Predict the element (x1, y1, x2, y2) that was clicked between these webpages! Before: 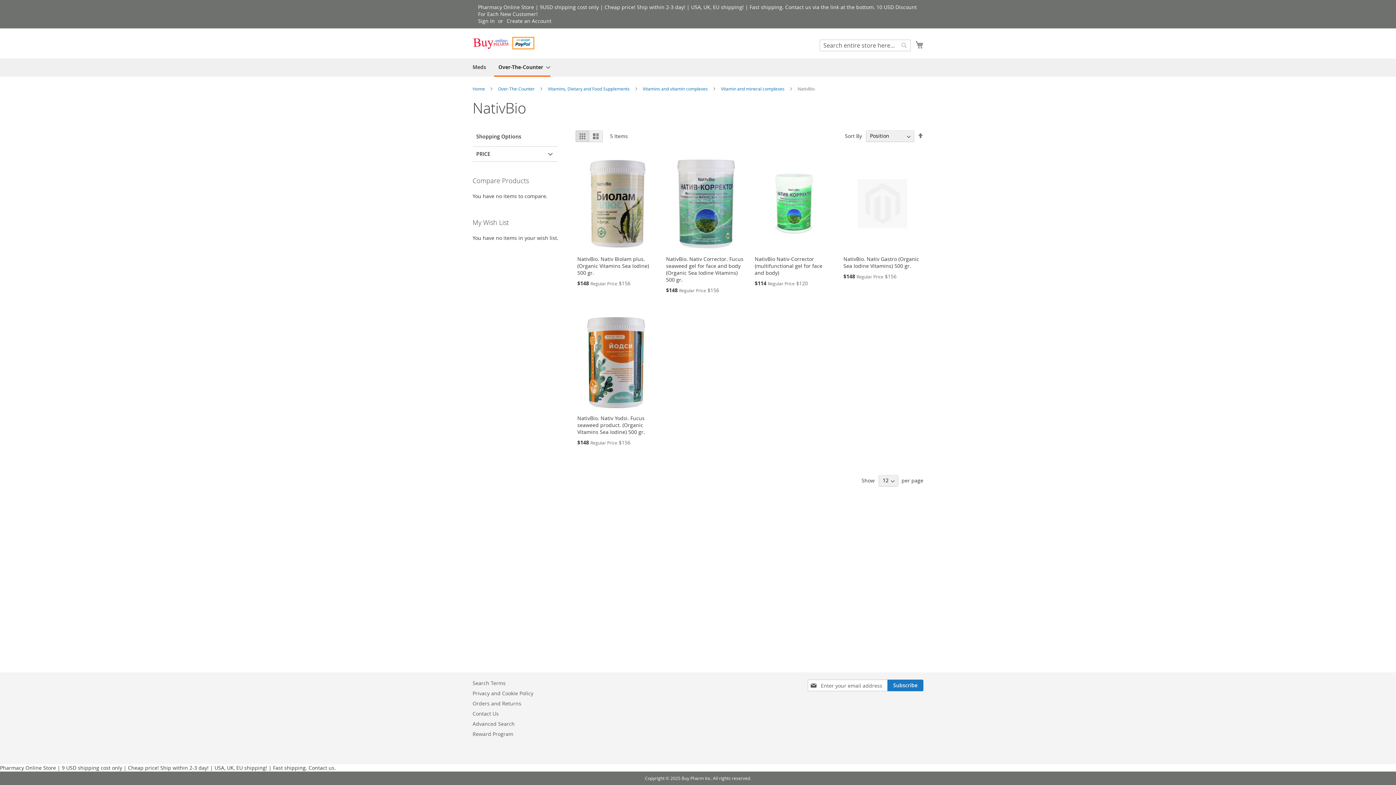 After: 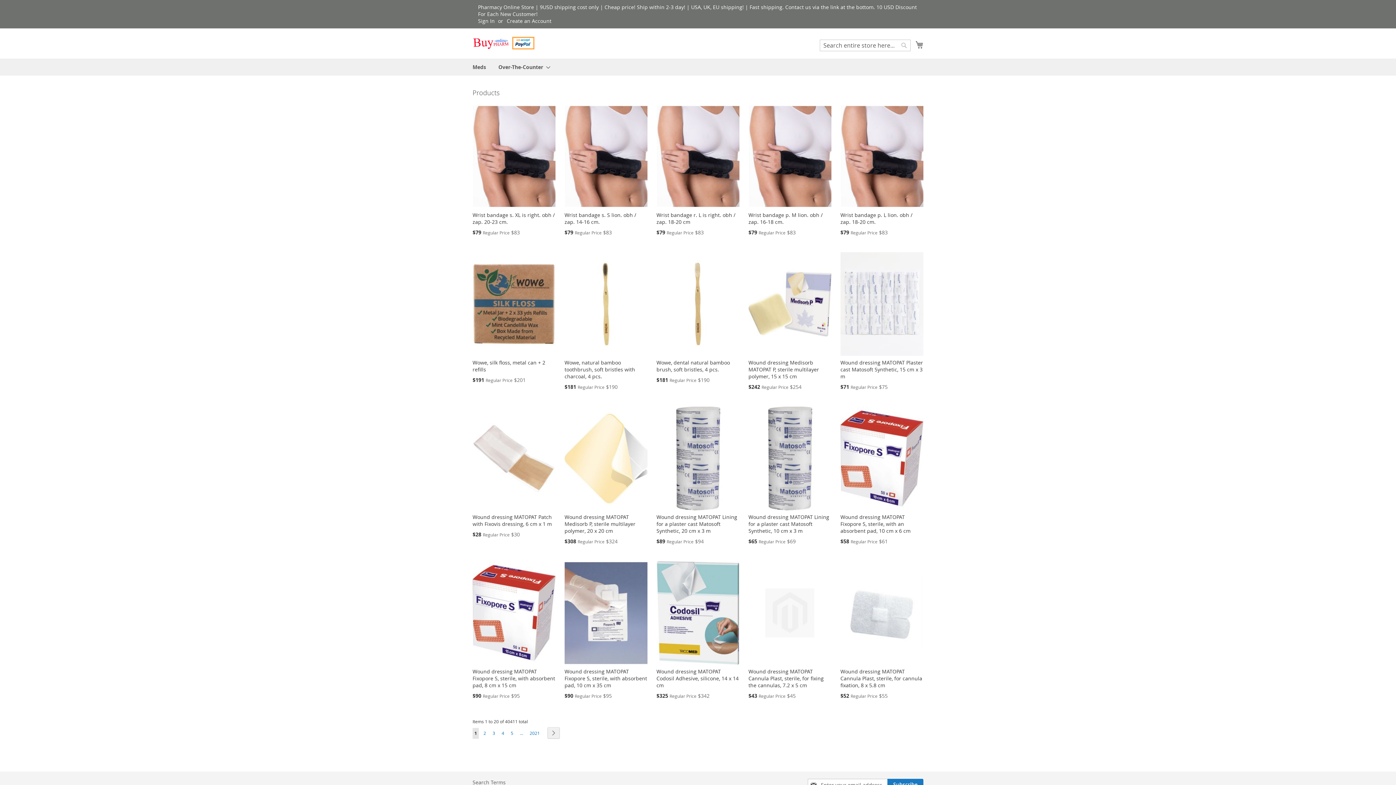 Action: bbox: (472, 22, 534, 35) label: store logo